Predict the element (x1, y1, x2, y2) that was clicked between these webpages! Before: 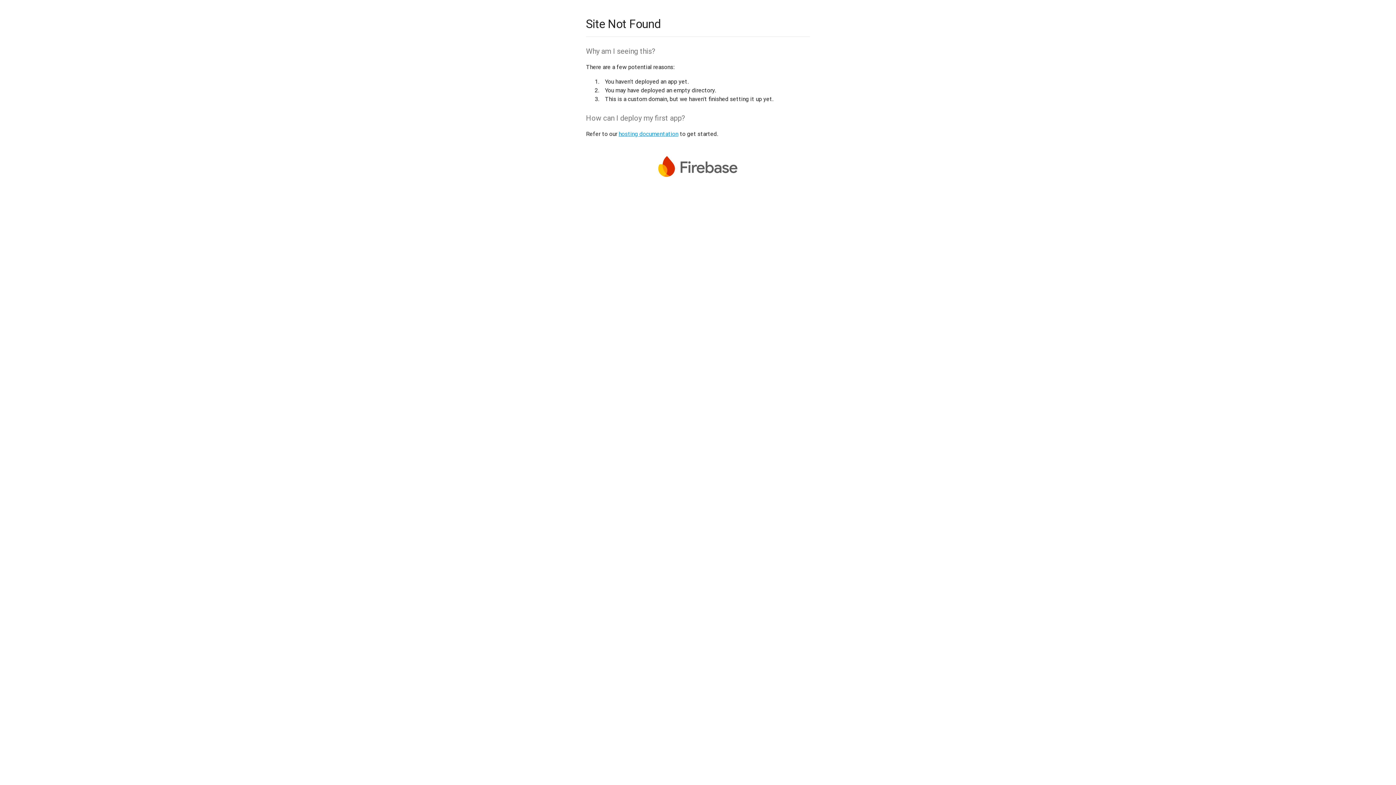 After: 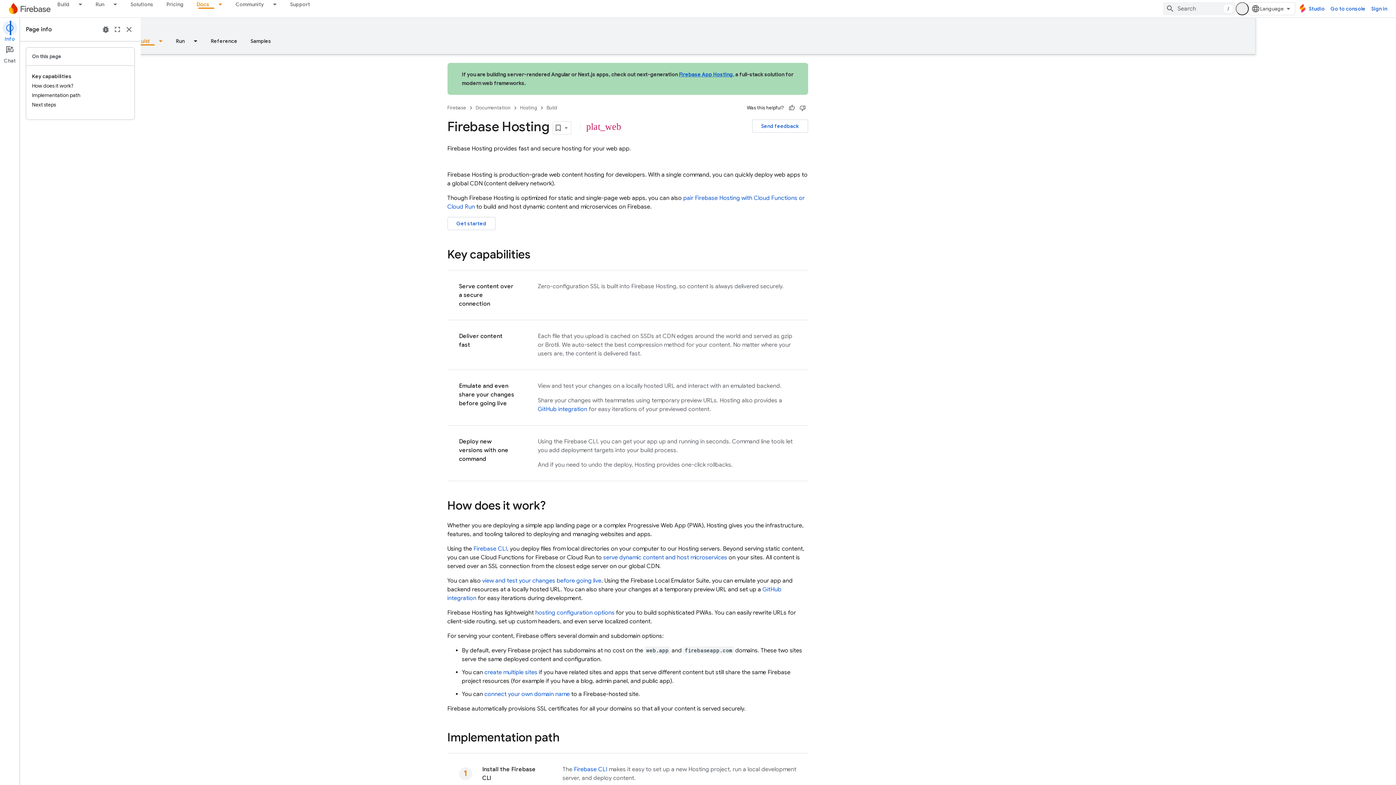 Action: label: hosting documentation bbox: (618, 130, 678, 137)